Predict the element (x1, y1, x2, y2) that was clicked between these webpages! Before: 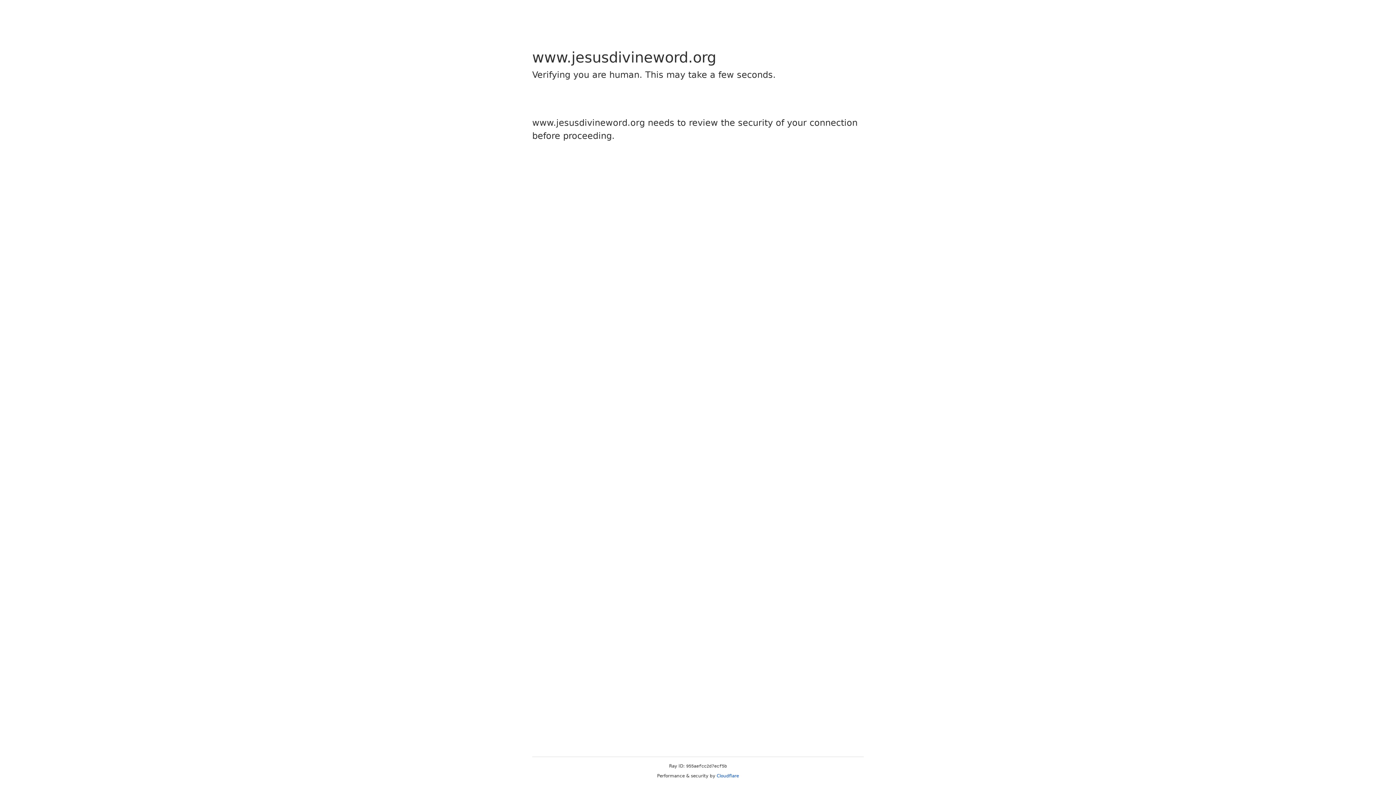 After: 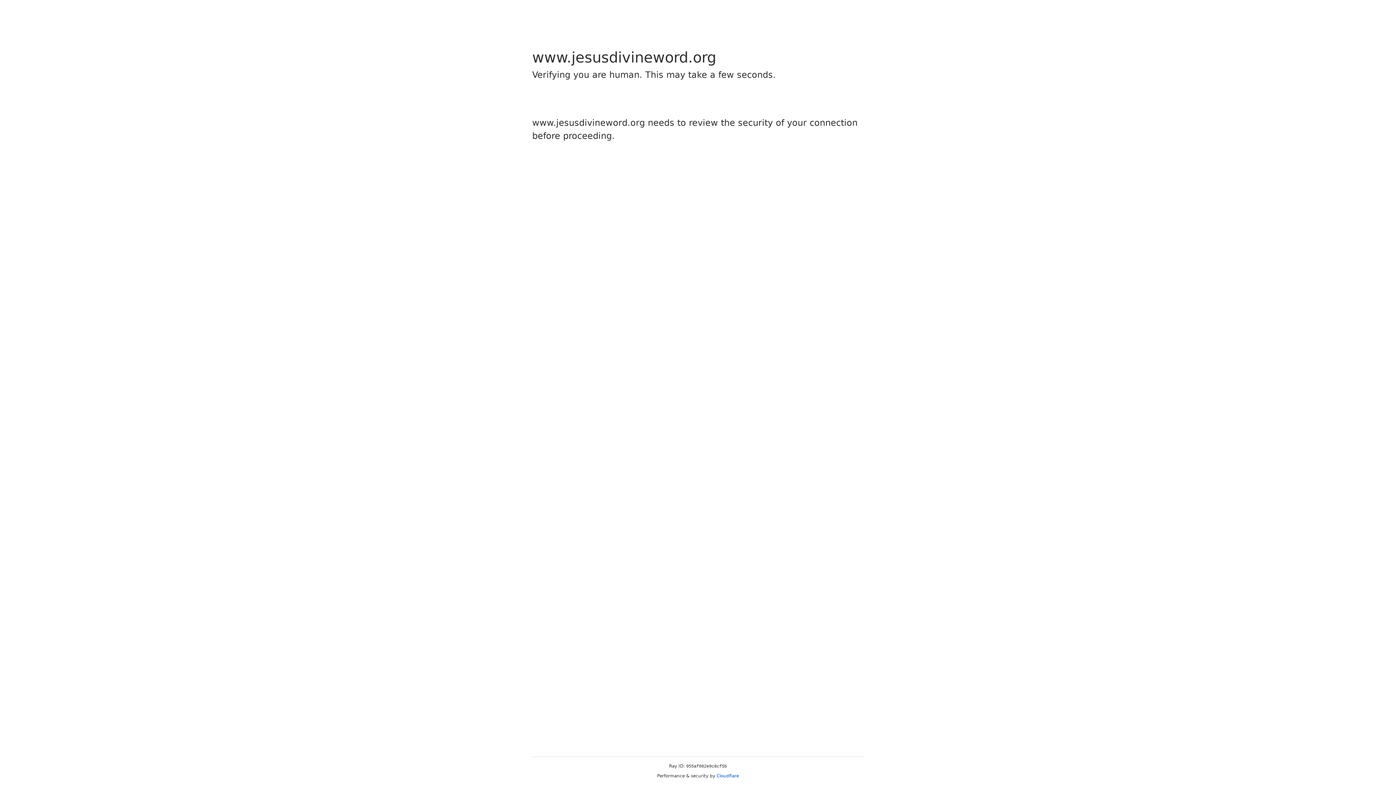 Action: bbox: (716, 773, 739, 778) label: Cloudflare